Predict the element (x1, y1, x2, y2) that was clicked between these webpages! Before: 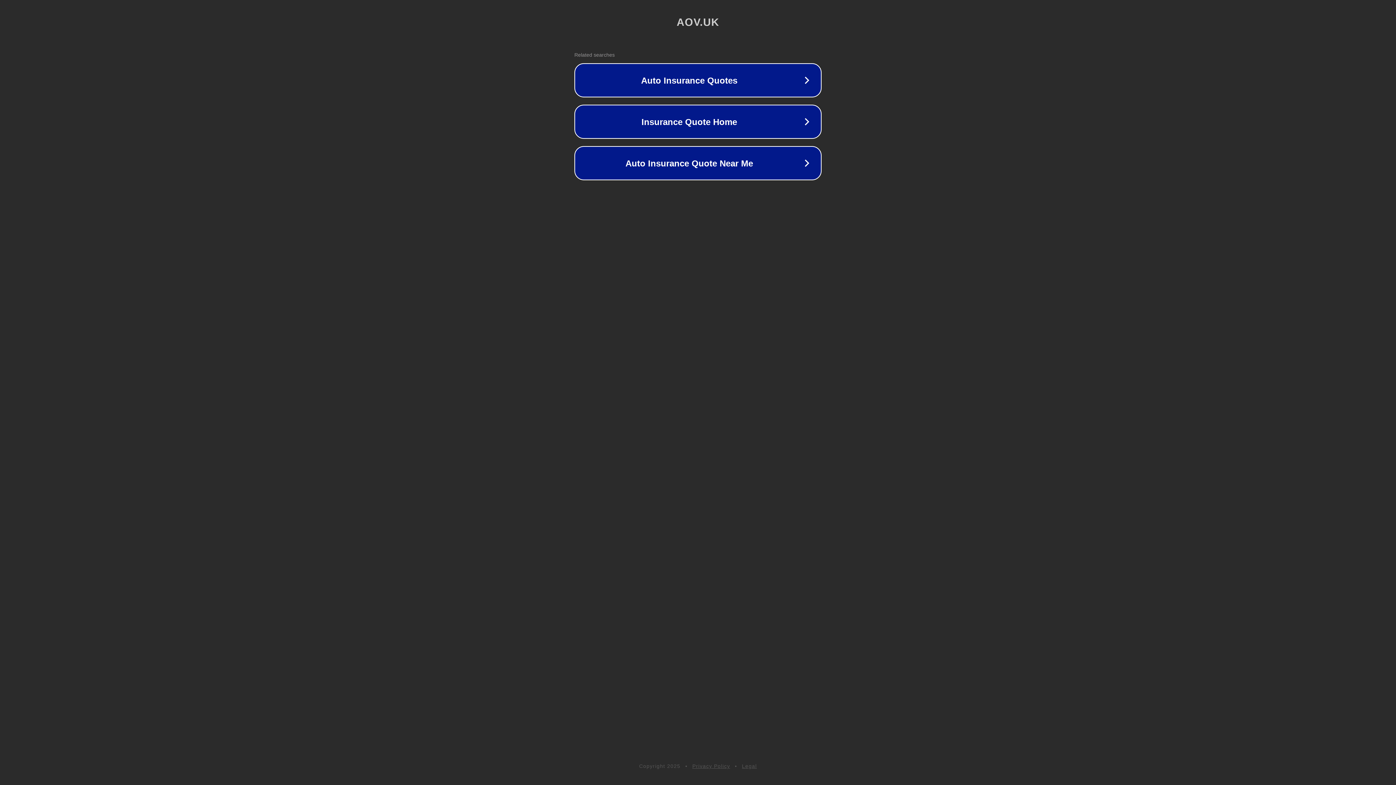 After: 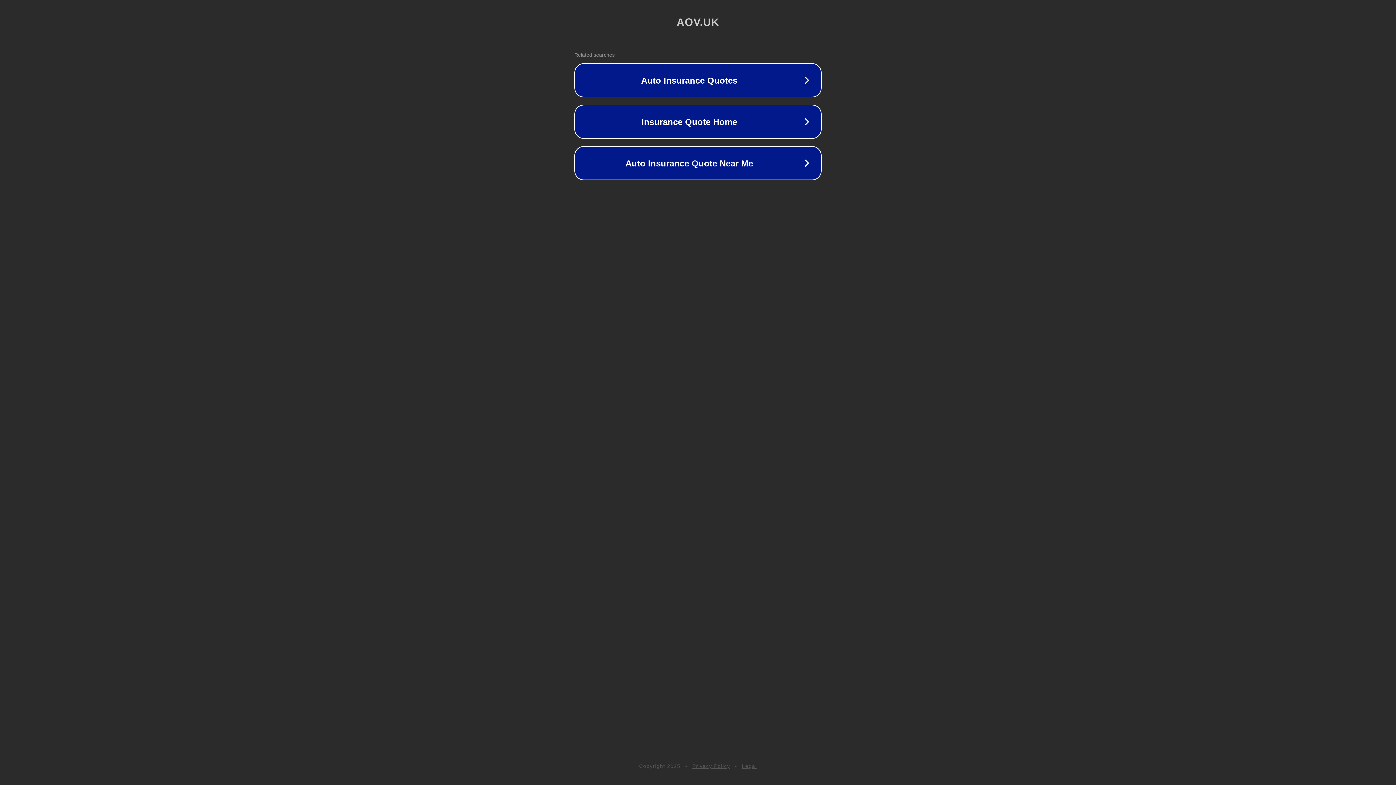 Action: label: Privacy Policy bbox: (692, 763, 730, 769)